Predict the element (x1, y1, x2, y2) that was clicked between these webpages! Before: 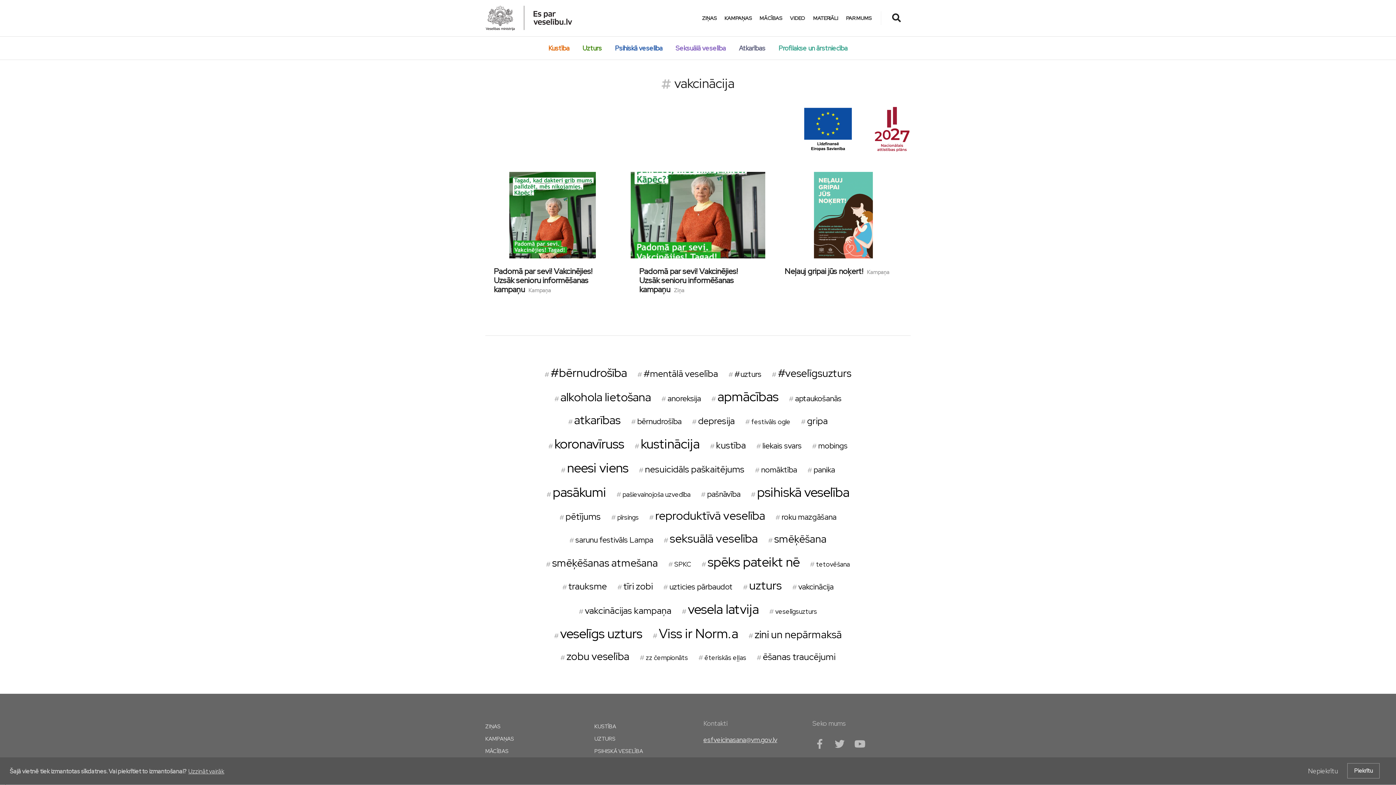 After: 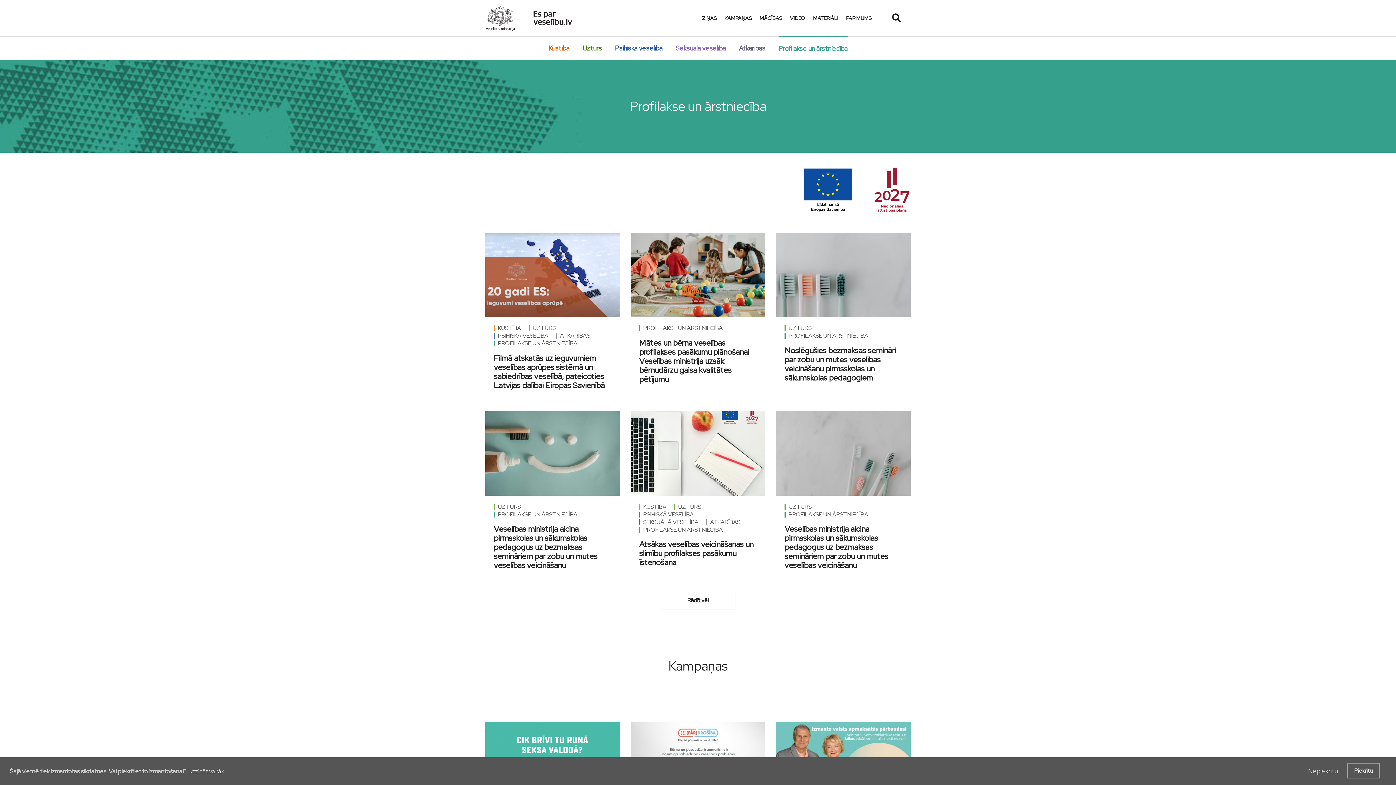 Action: label: Profilakse un ārstniecība bbox: (778, 40, 847, 55)